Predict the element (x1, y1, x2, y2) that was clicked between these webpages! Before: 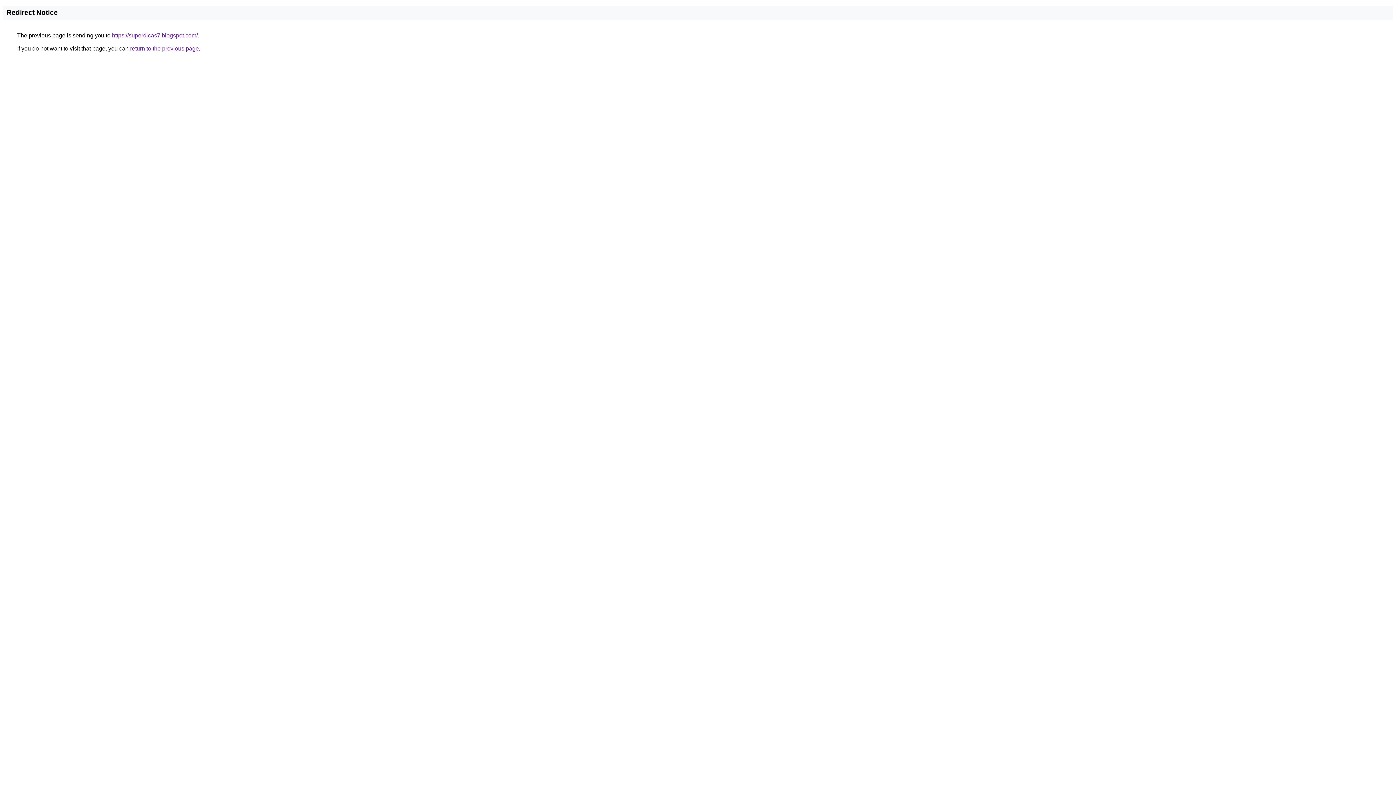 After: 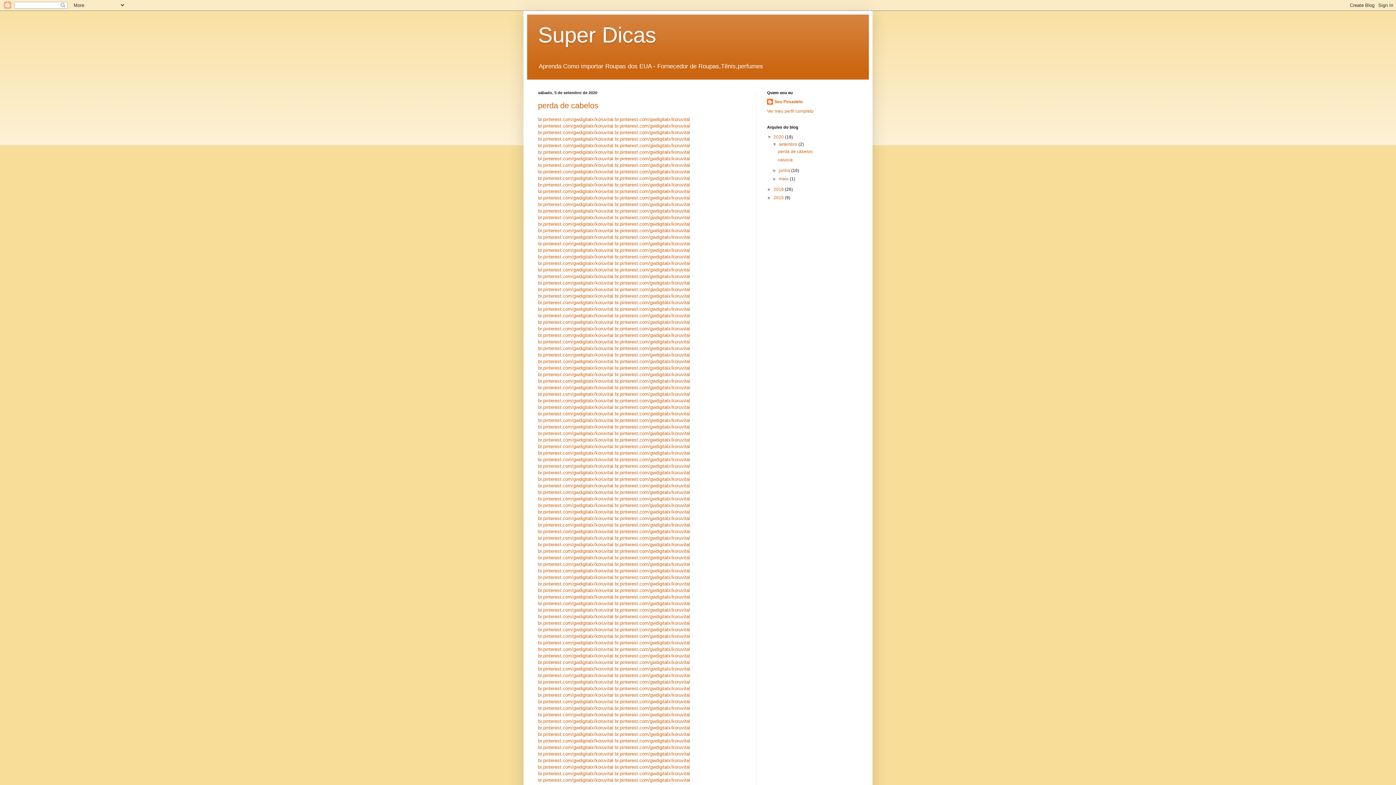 Action: bbox: (112, 32, 197, 38) label: https://superdicas7.blogspot.com/